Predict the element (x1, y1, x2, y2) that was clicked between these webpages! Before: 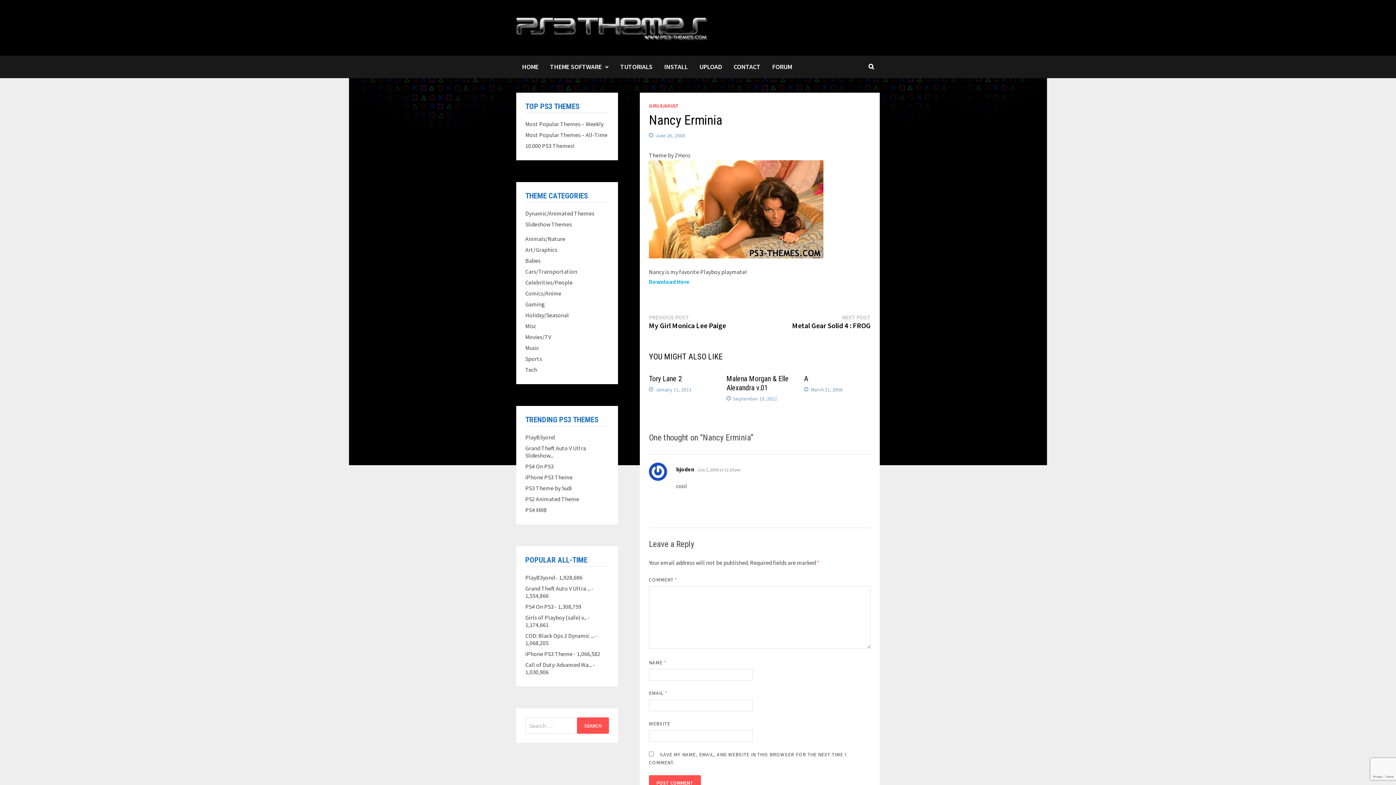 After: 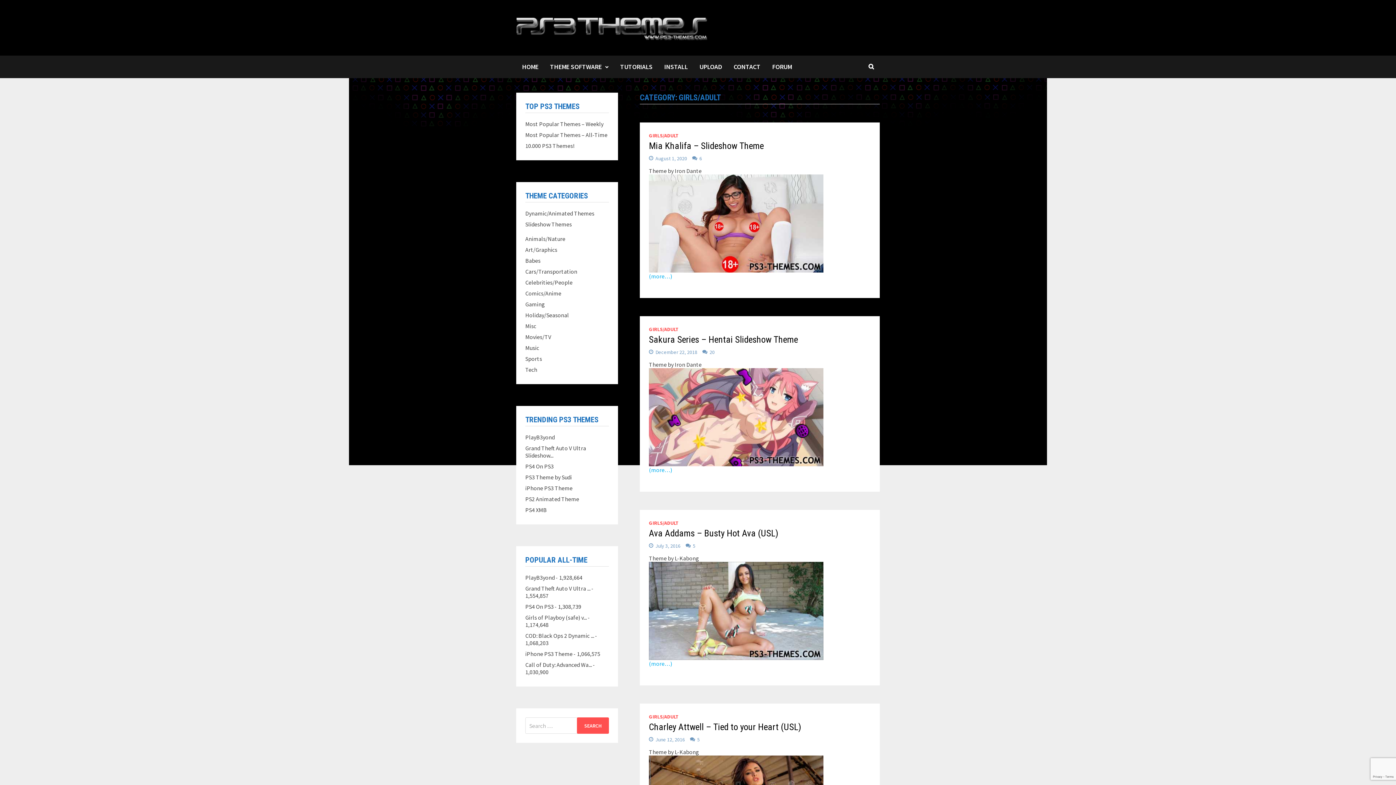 Action: label: GIRLS/ADULT bbox: (649, 102, 678, 109)